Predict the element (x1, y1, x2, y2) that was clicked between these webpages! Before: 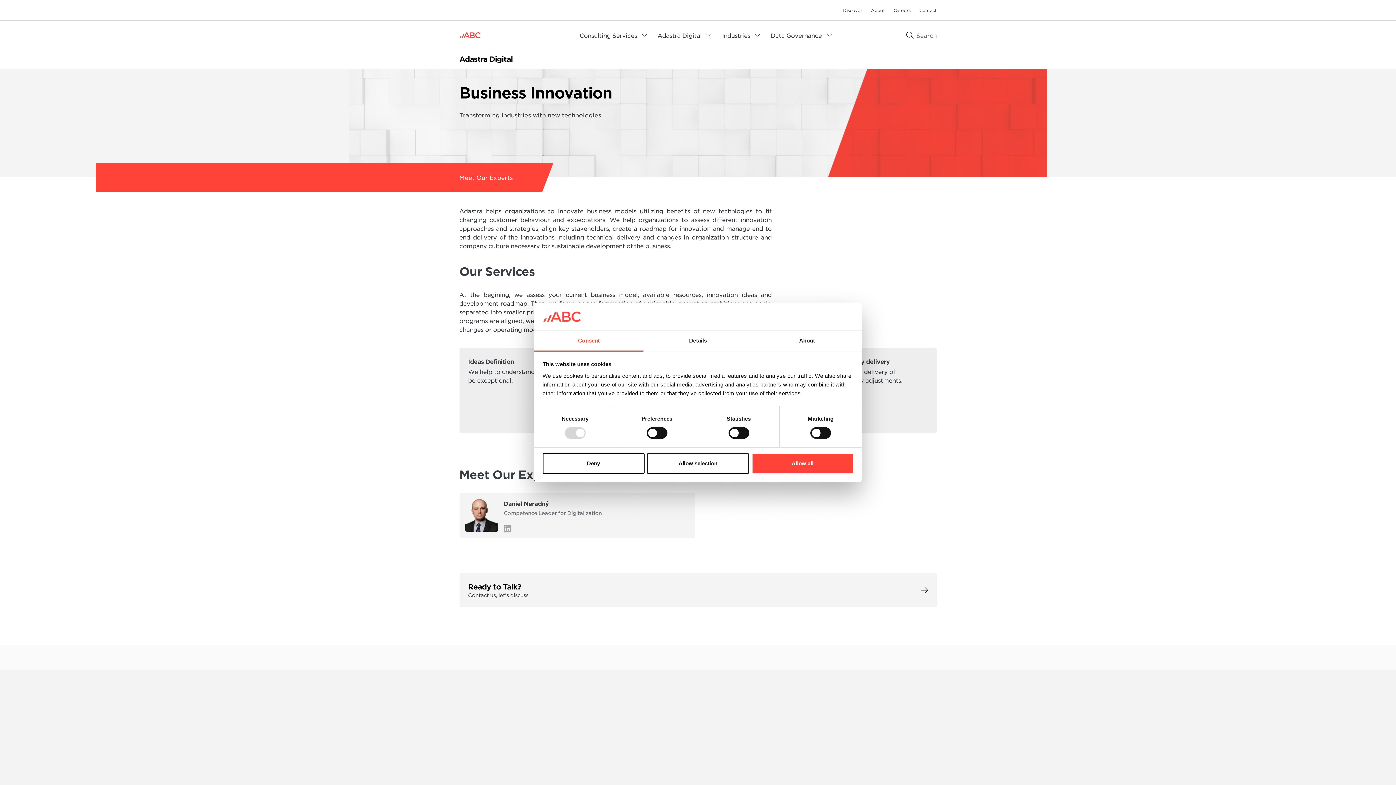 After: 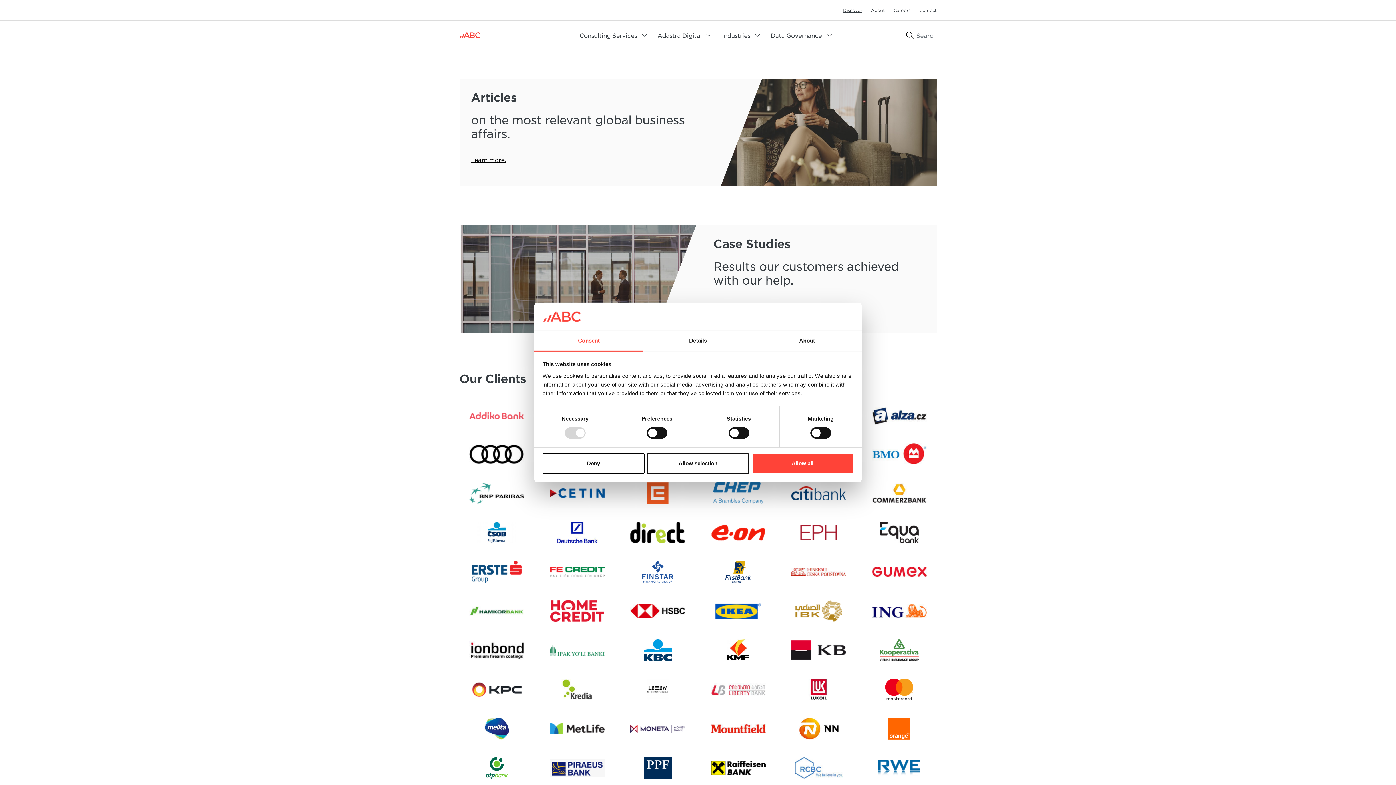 Action: bbox: (843, 7, 862, 13) label: Discover